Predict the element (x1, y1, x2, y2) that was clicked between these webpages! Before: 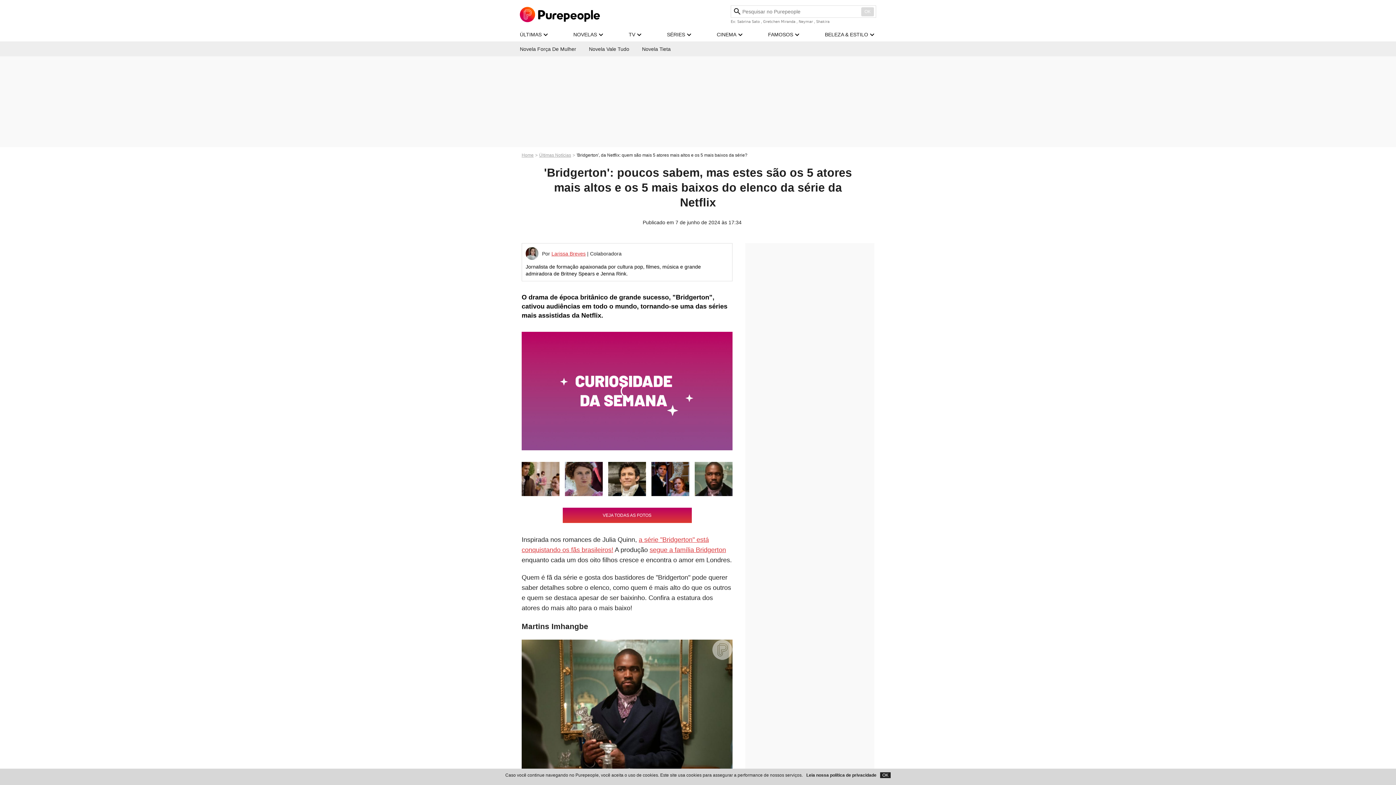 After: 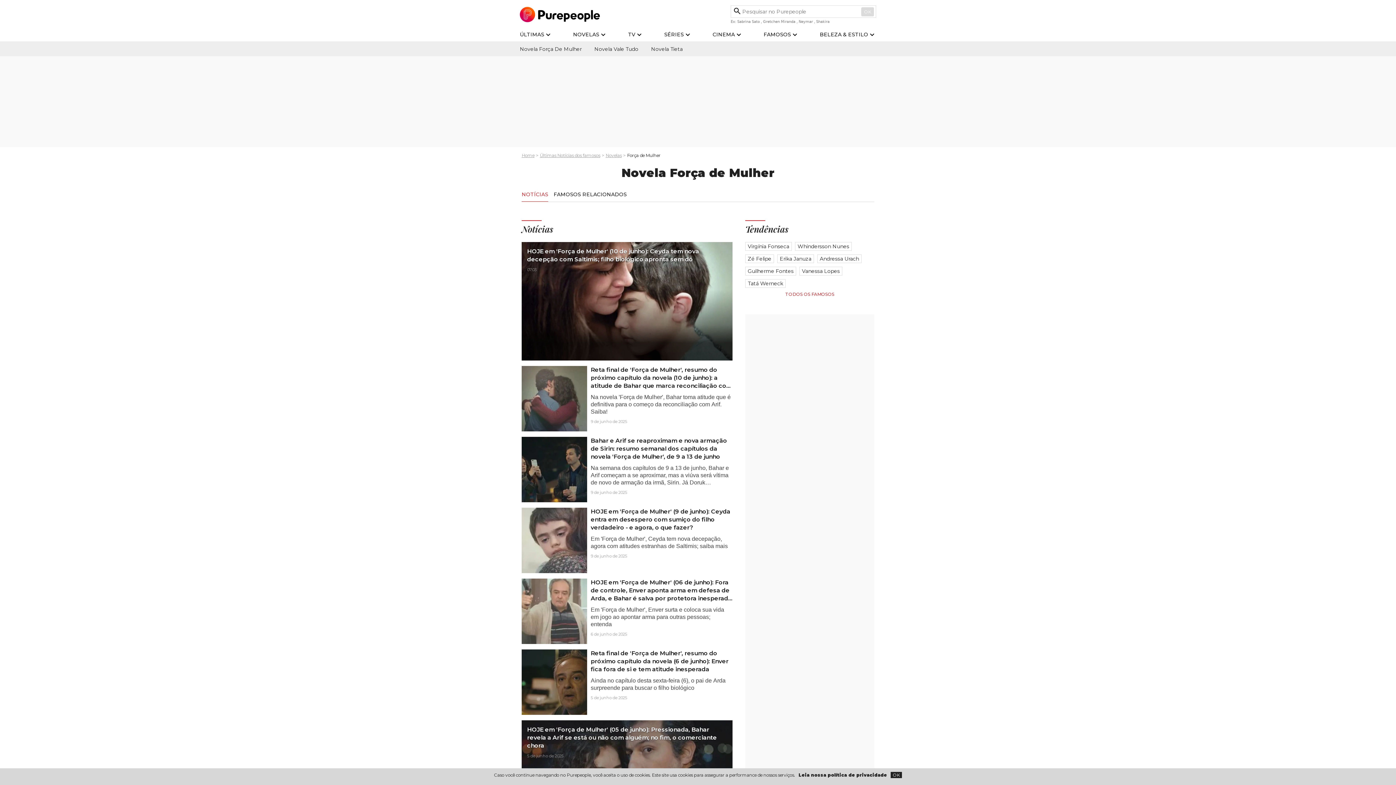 Action: bbox: (520, 41, 576, 56) label: Novela Força De Mulher